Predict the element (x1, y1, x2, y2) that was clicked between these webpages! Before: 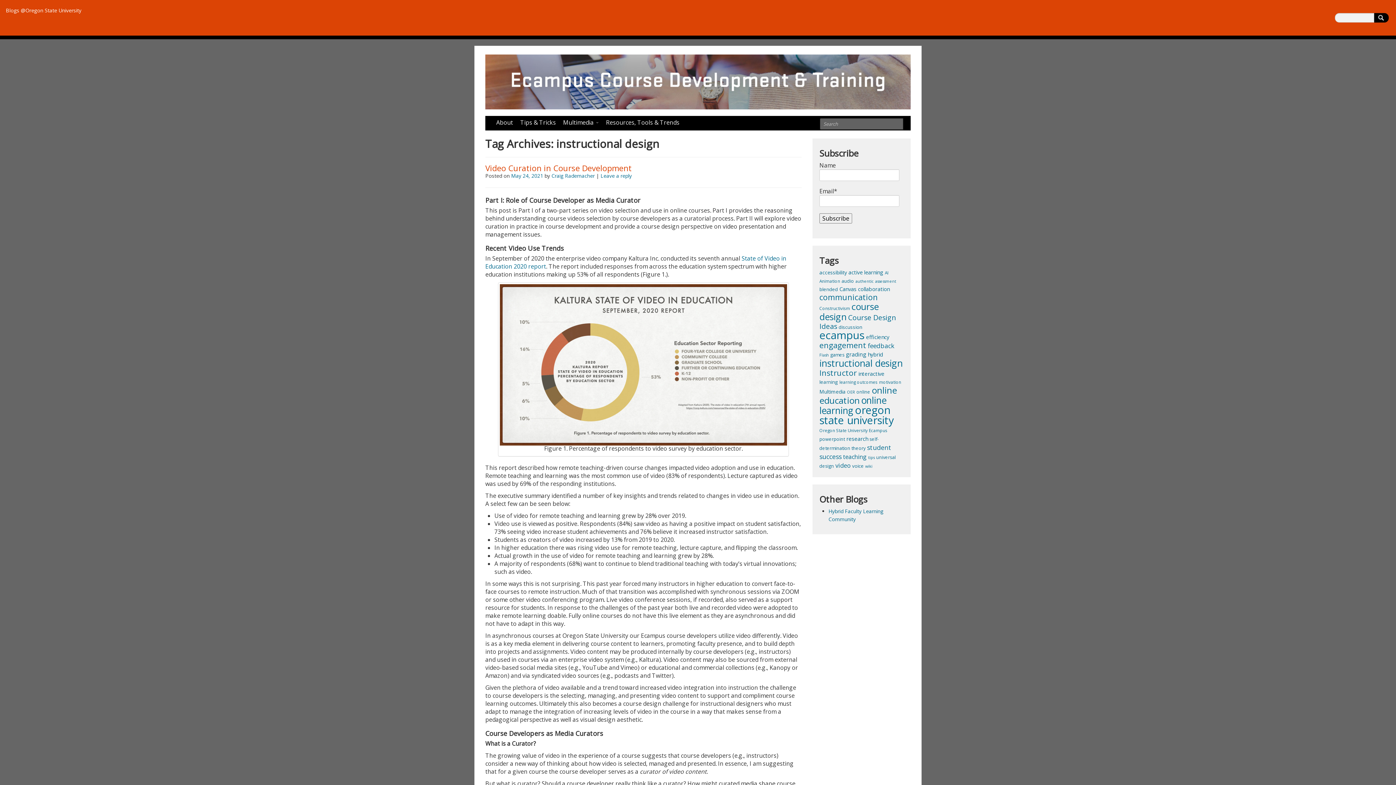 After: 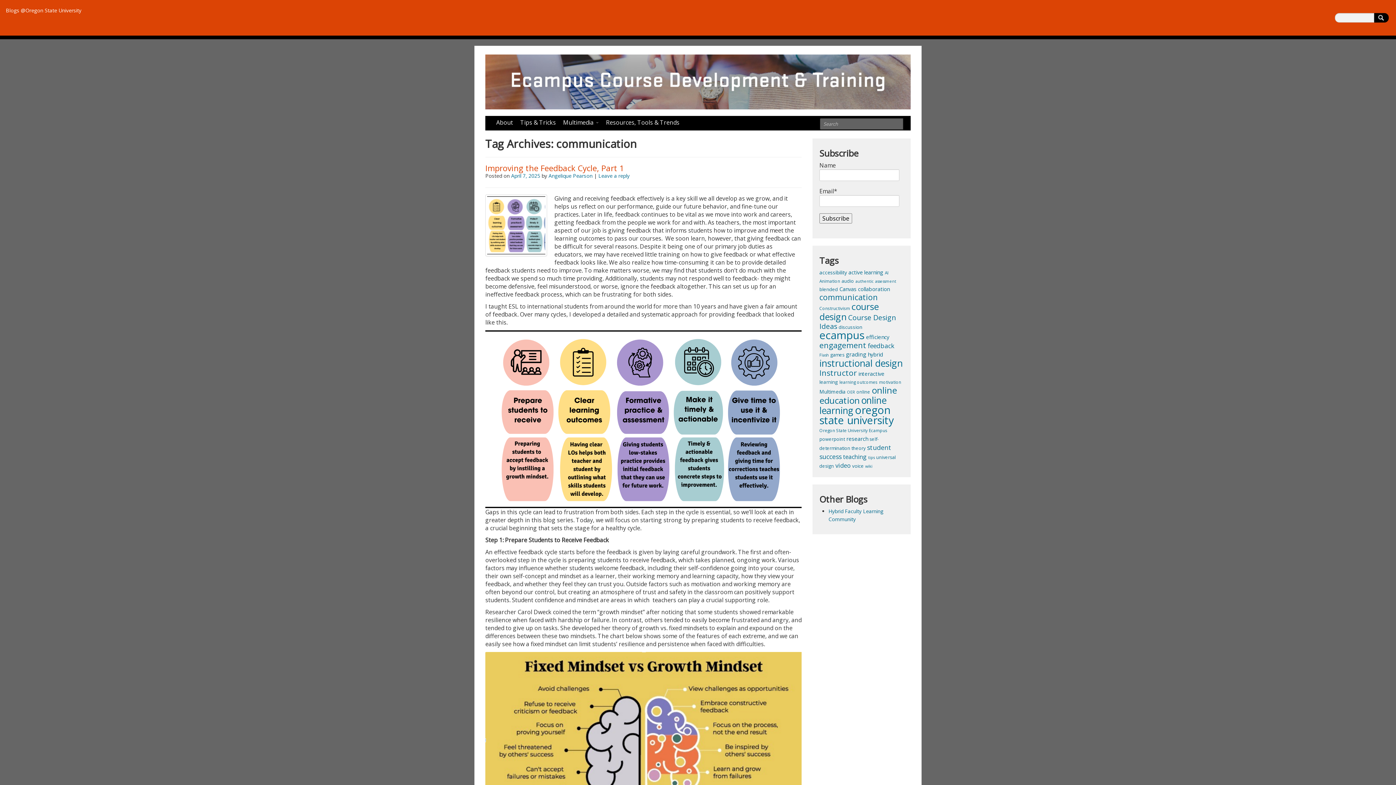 Action: bbox: (819, 291, 878, 302) label: communication (36 items)